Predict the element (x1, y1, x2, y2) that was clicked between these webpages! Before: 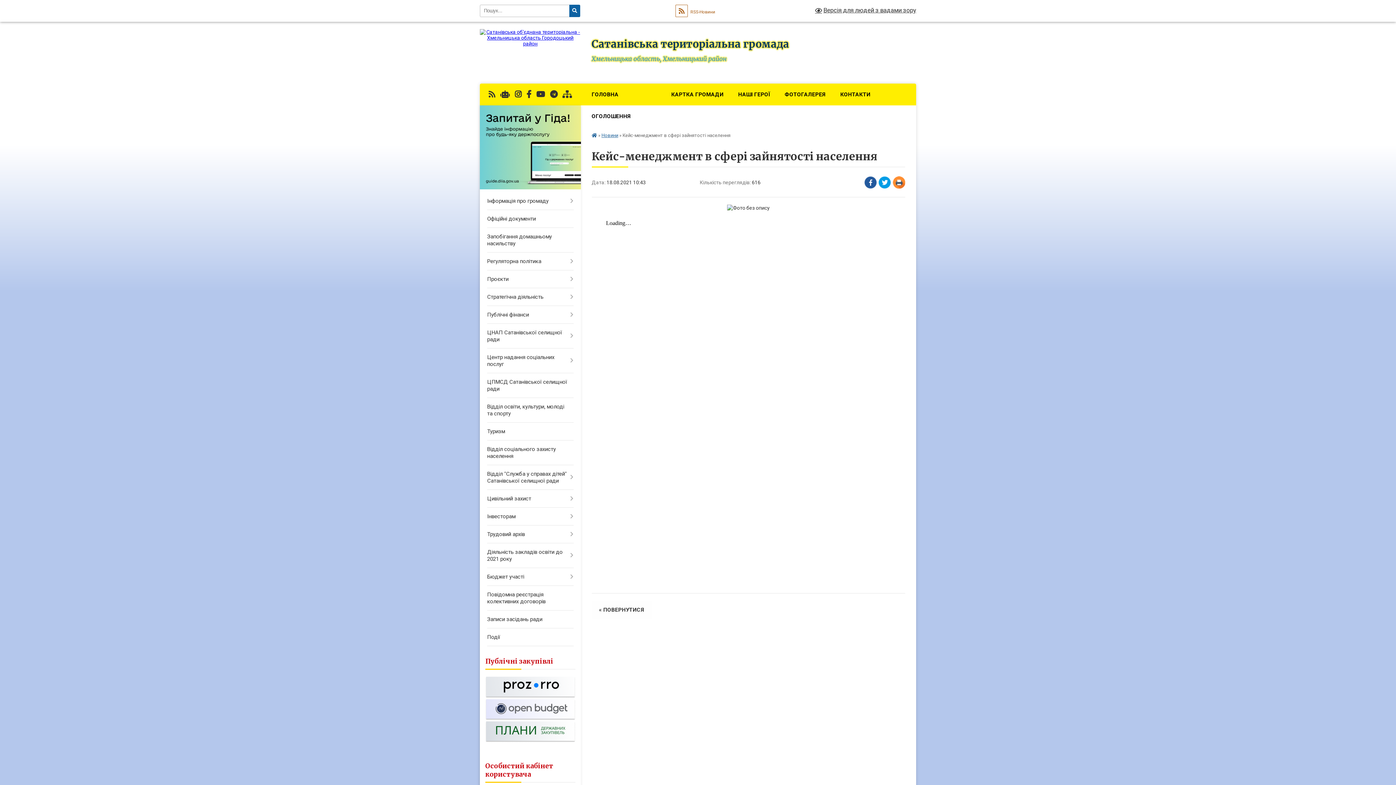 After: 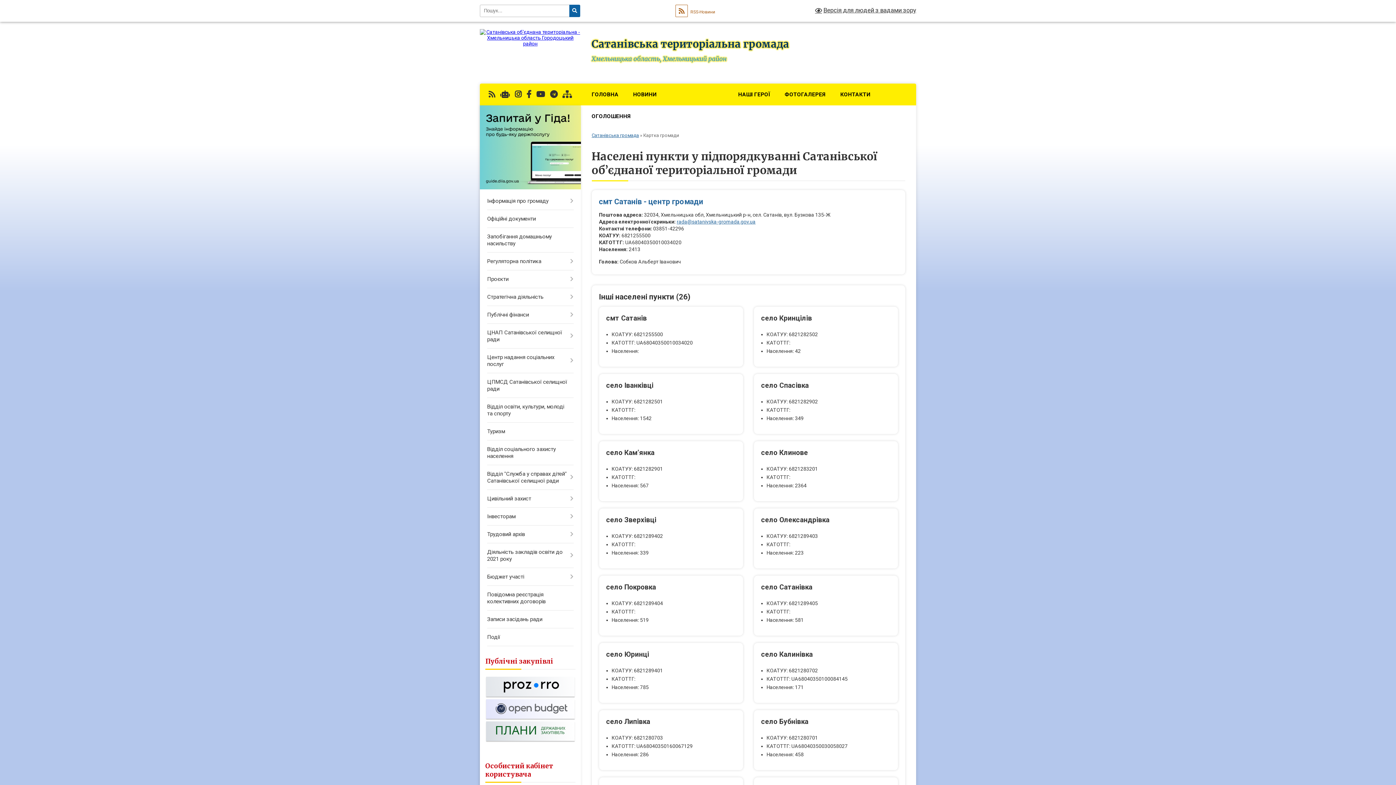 Action: bbox: (664, 83, 731, 105) label: КАРТКА ГРОМАДИ